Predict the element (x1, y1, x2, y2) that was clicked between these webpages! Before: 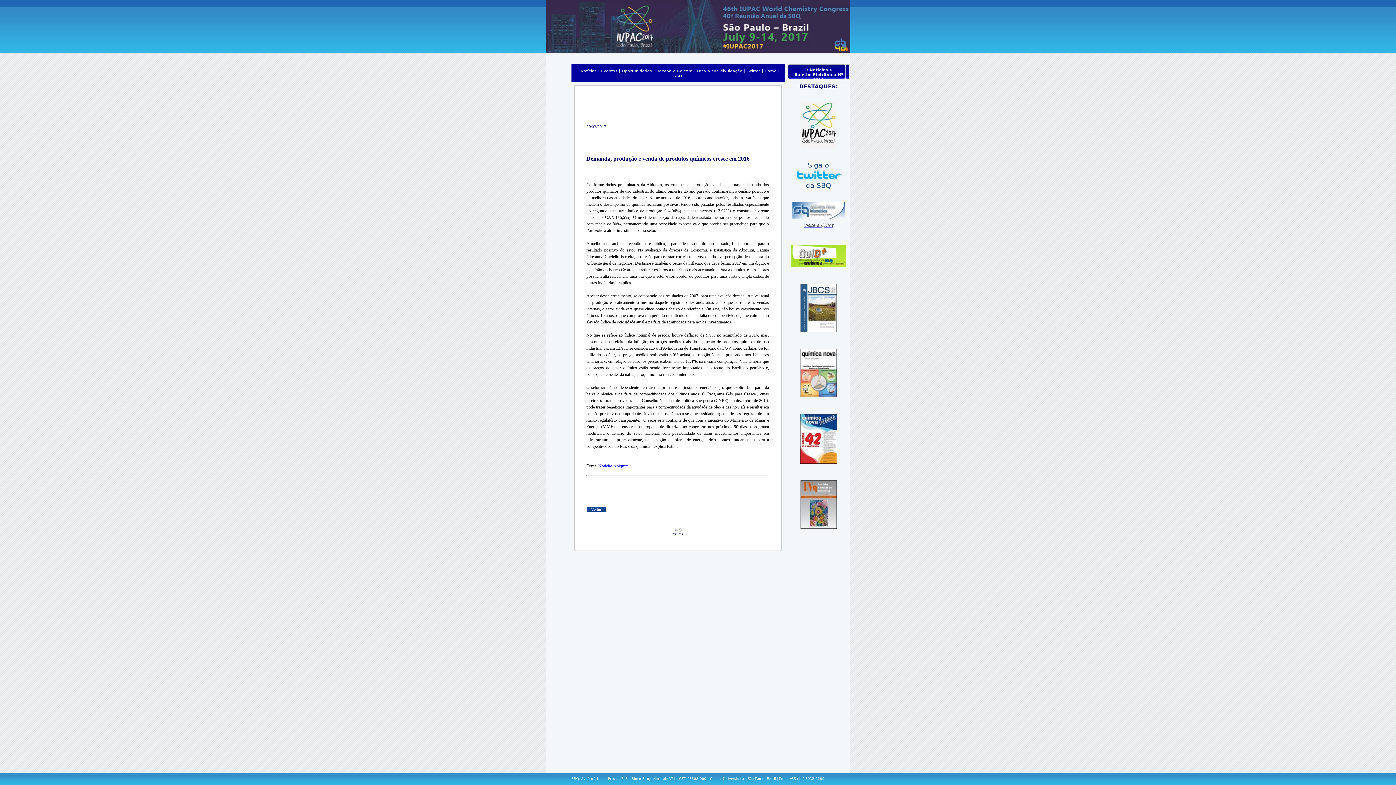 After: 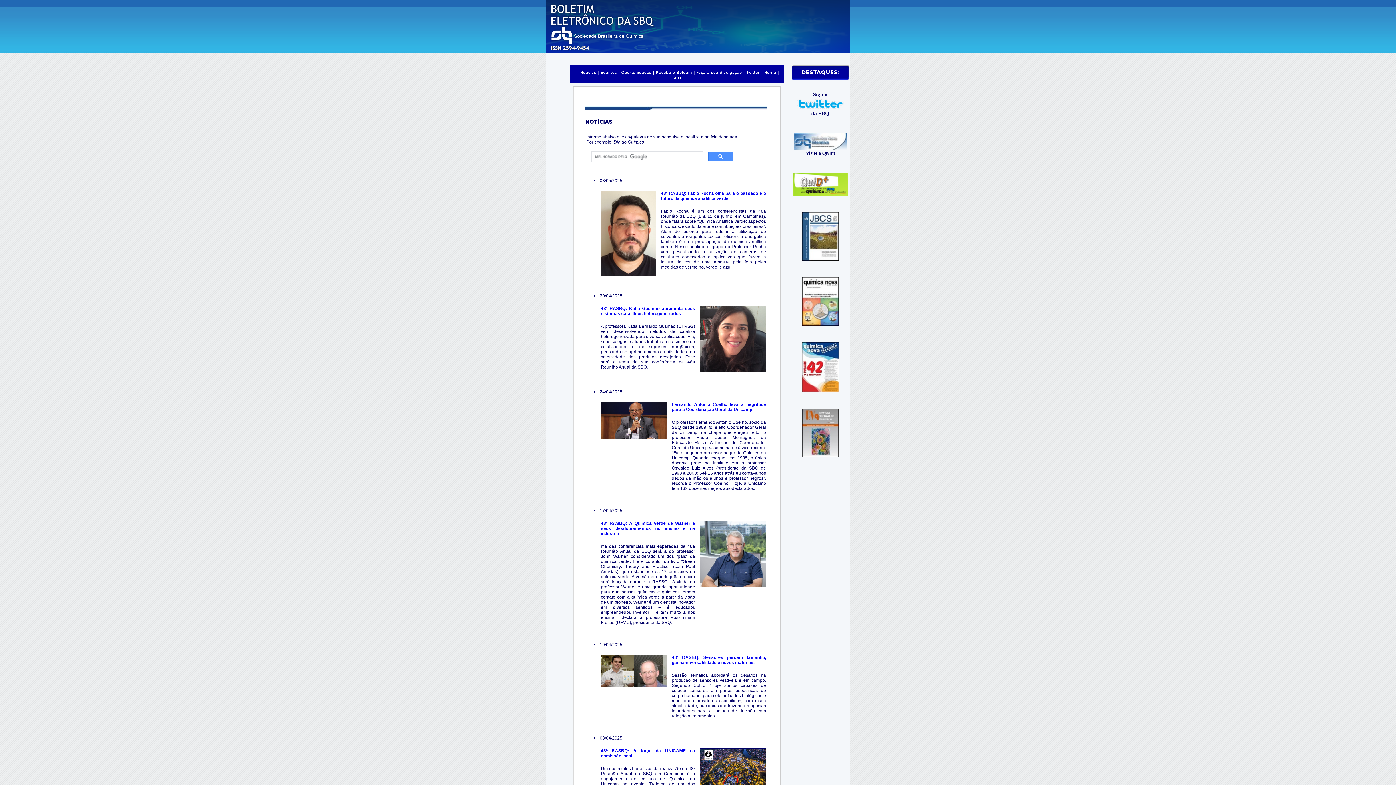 Action: bbox: (580, 67, 601, 73) label: Notícias | 